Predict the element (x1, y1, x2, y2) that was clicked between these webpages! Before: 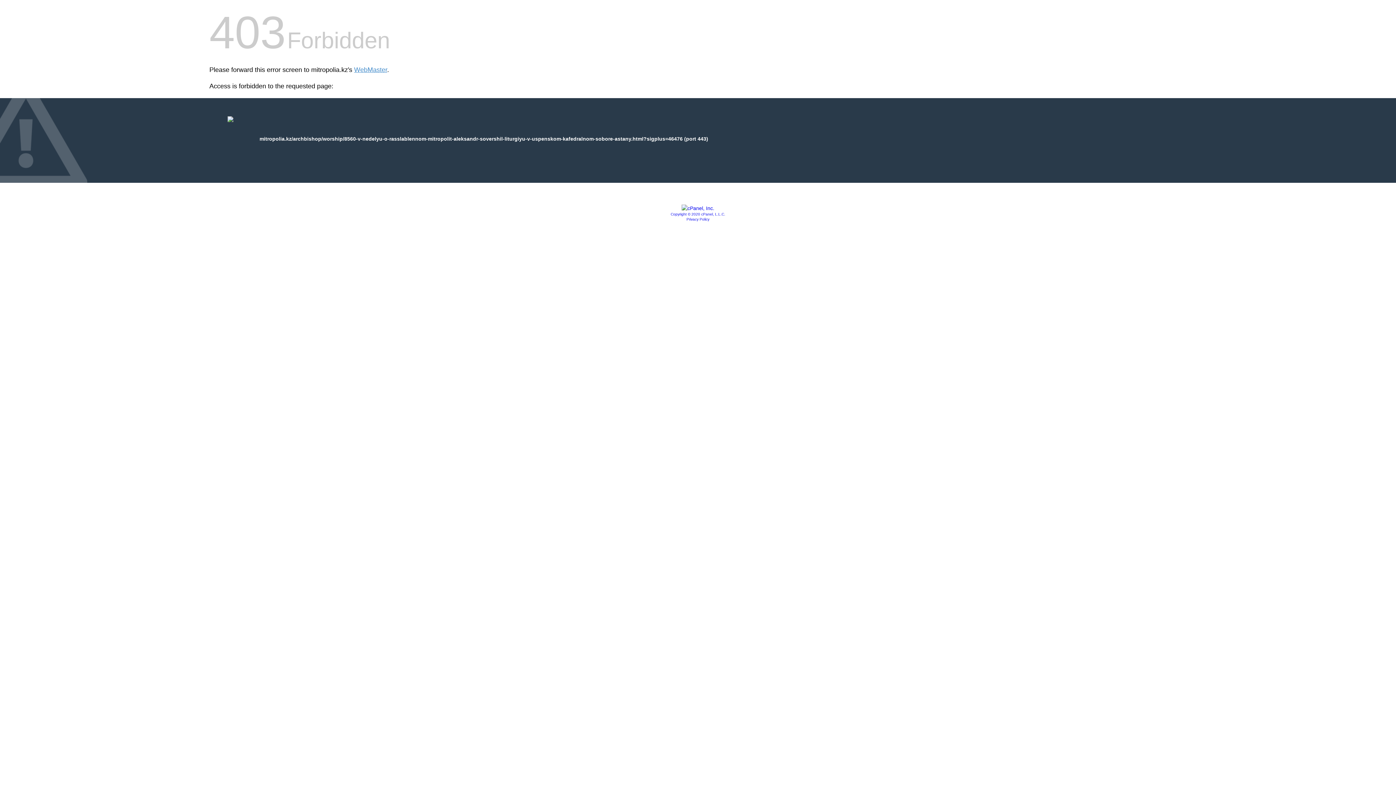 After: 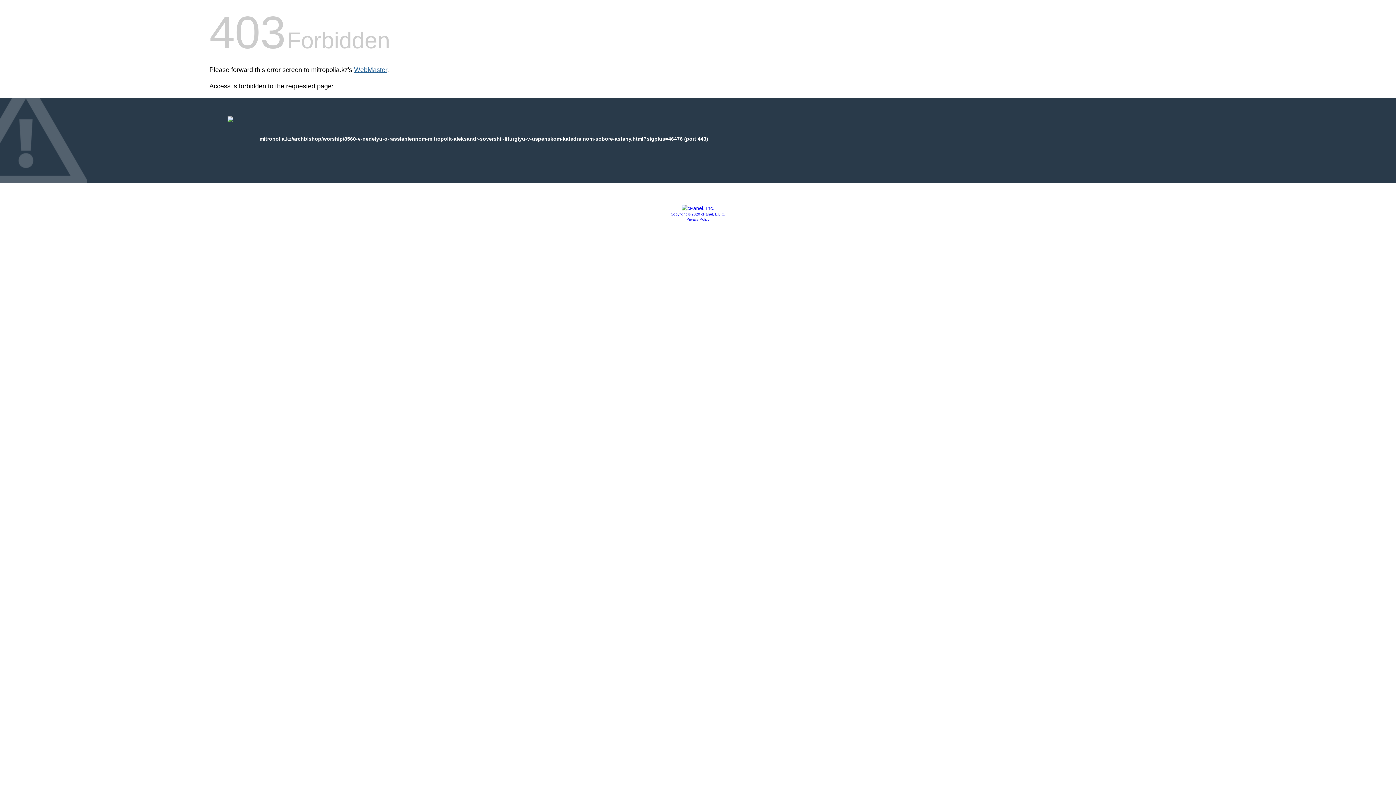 Action: bbox: (354, 66, 387, 73) label: WebMaster